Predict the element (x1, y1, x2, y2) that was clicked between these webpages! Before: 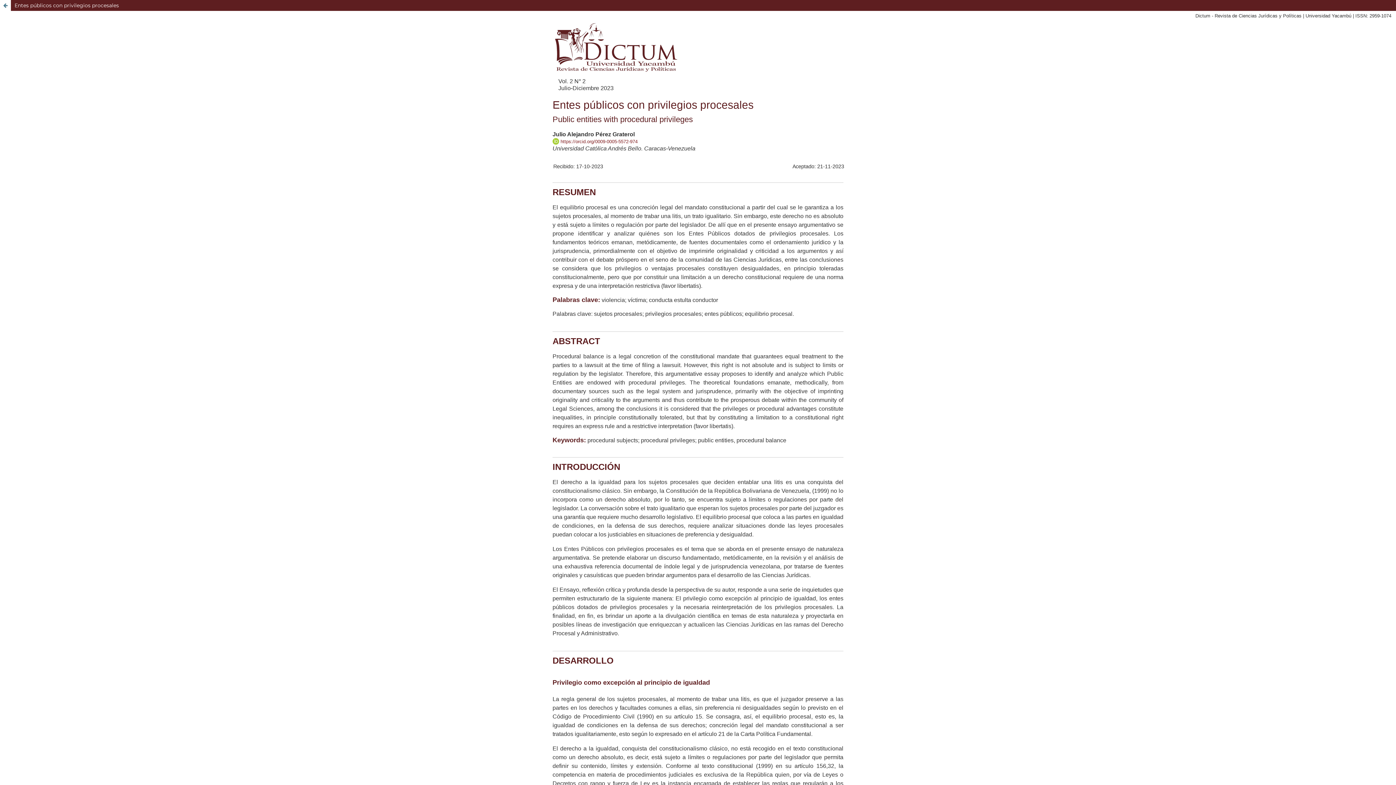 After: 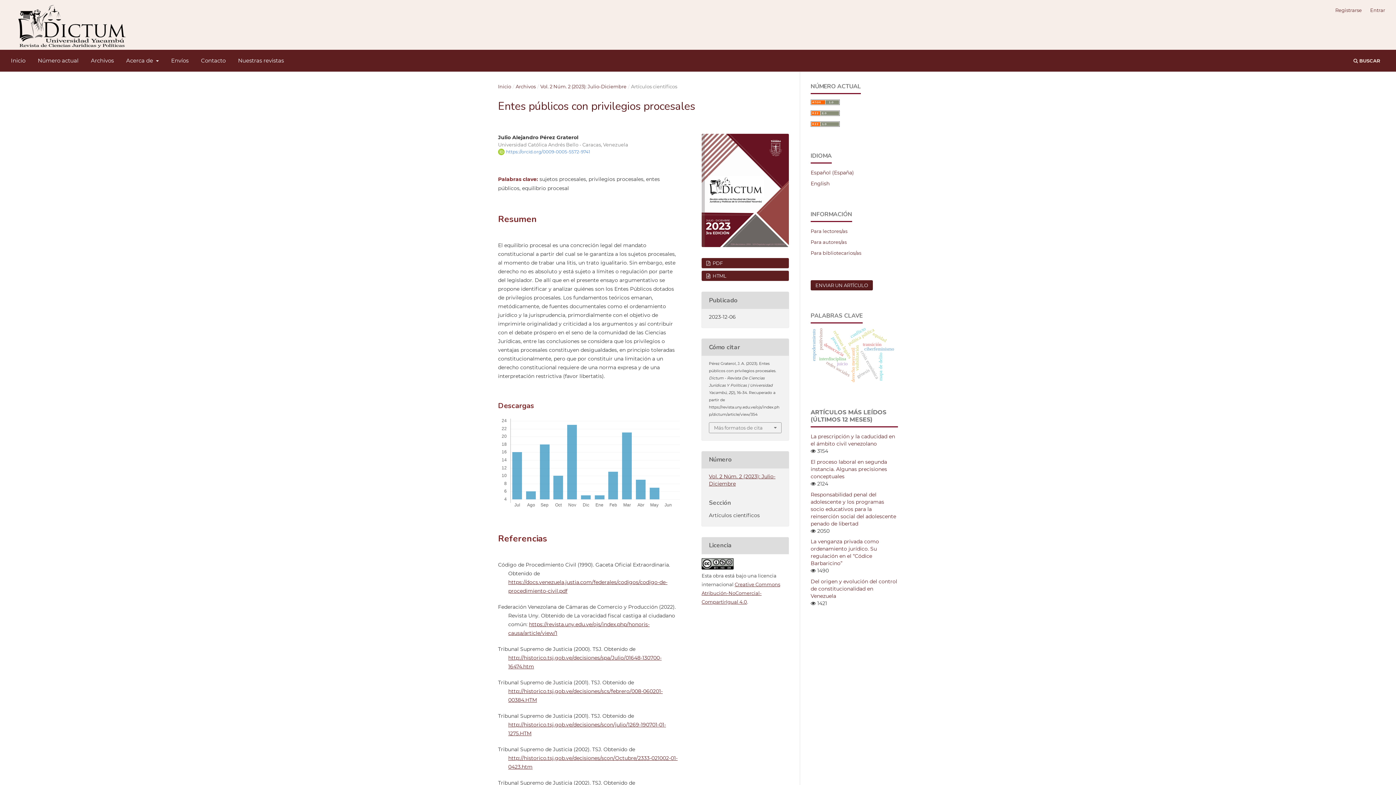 Action: bbox: (0, 0, 1396, 10) label: Entes públicos con privilegios procesales